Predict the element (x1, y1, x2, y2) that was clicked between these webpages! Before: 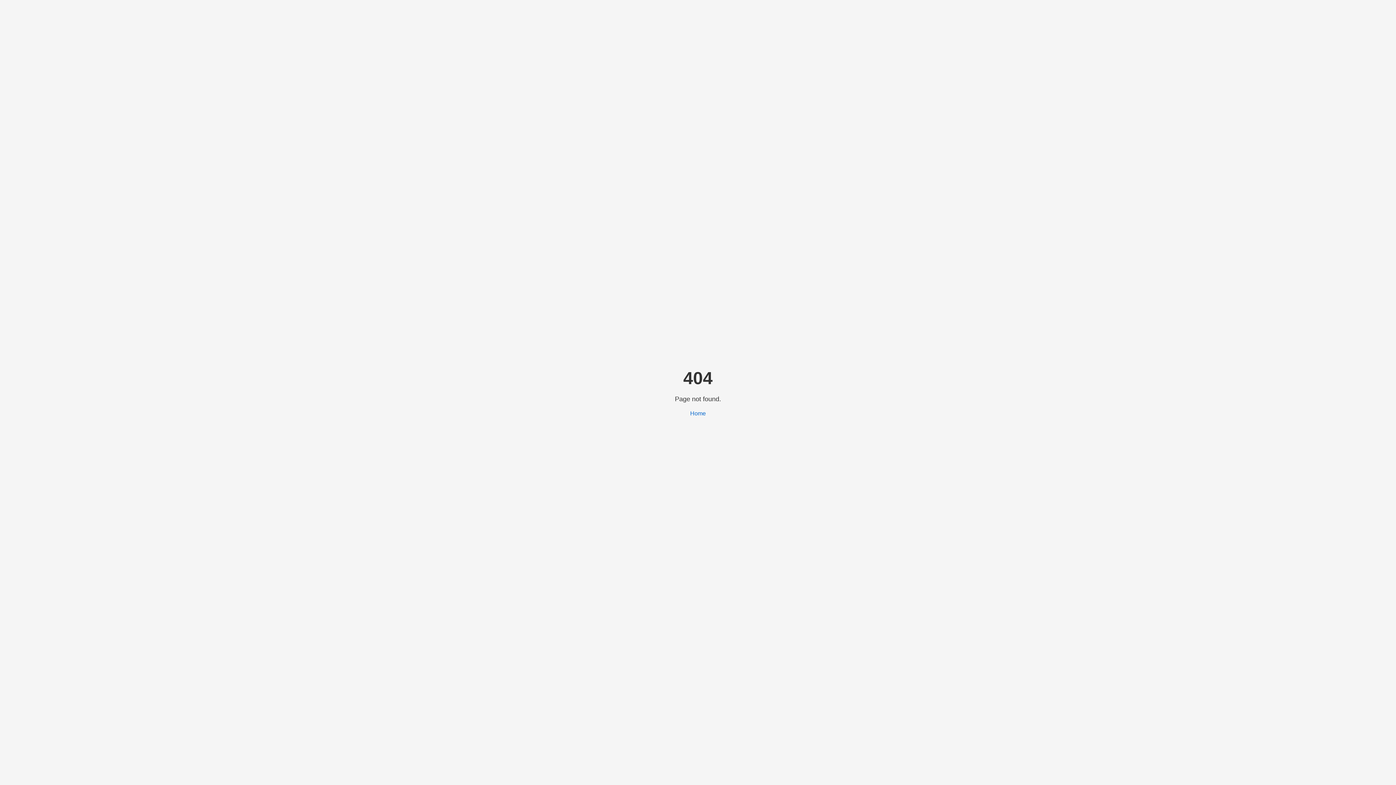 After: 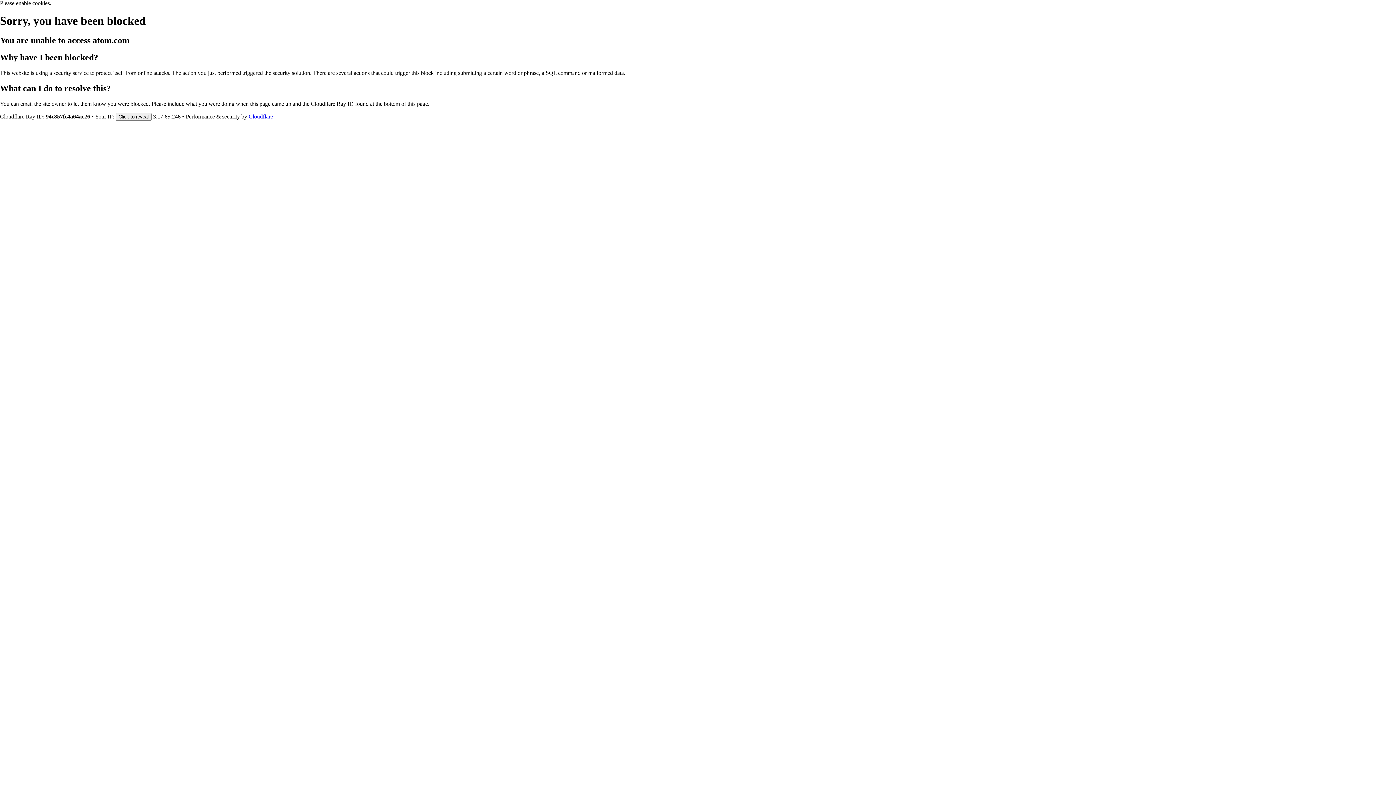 Action: label: Home bbox: (690, 410, 706, 416)